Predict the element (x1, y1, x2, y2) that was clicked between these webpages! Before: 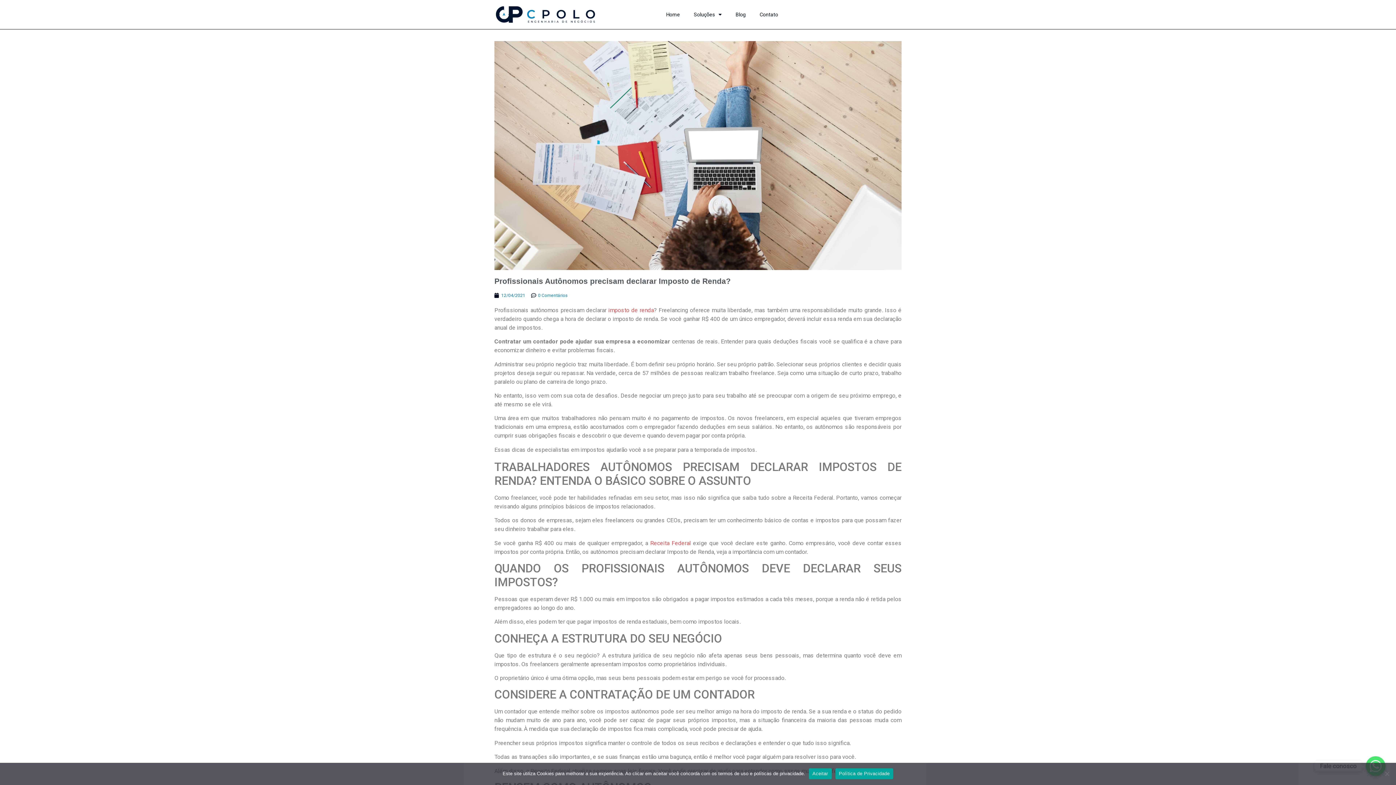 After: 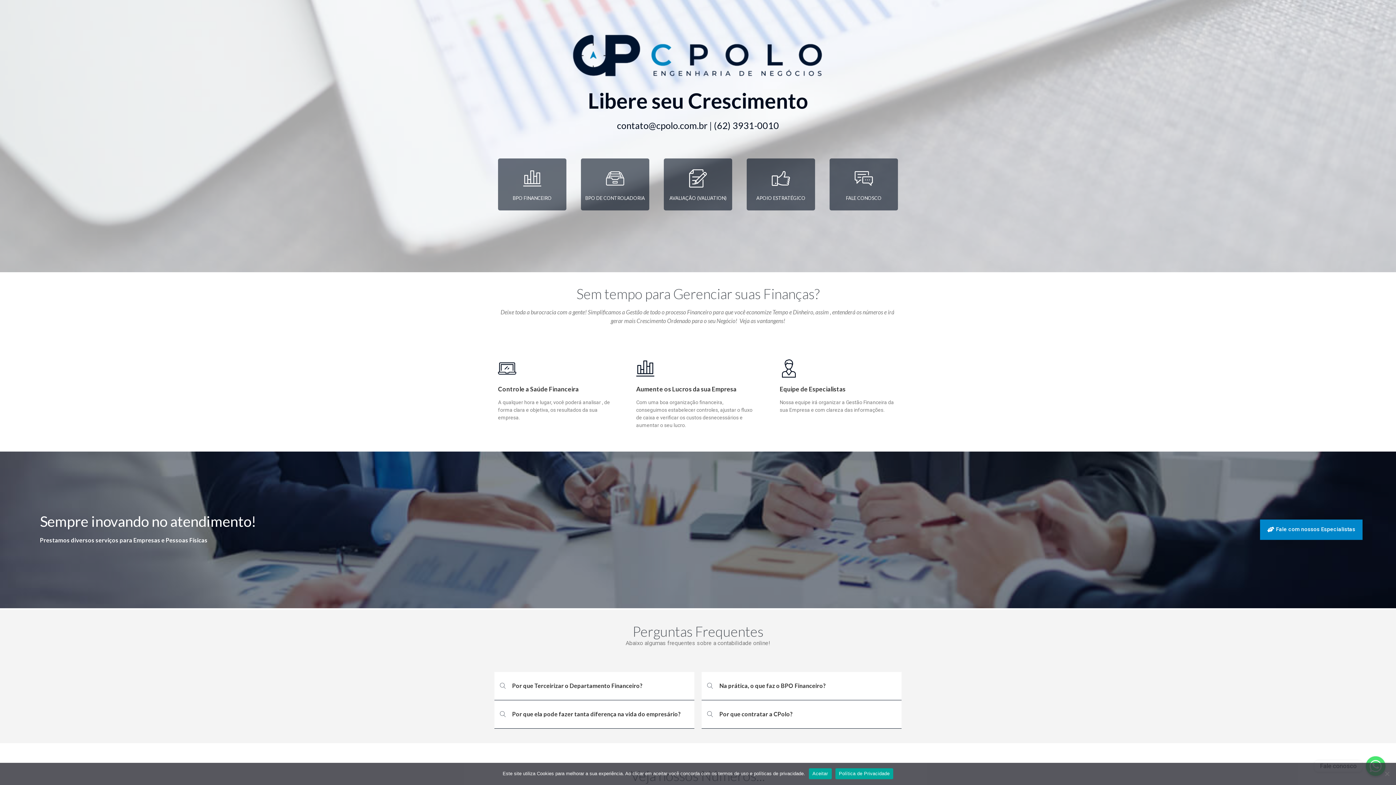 Action: bbox: (659, 6, 687, 22) label: Home